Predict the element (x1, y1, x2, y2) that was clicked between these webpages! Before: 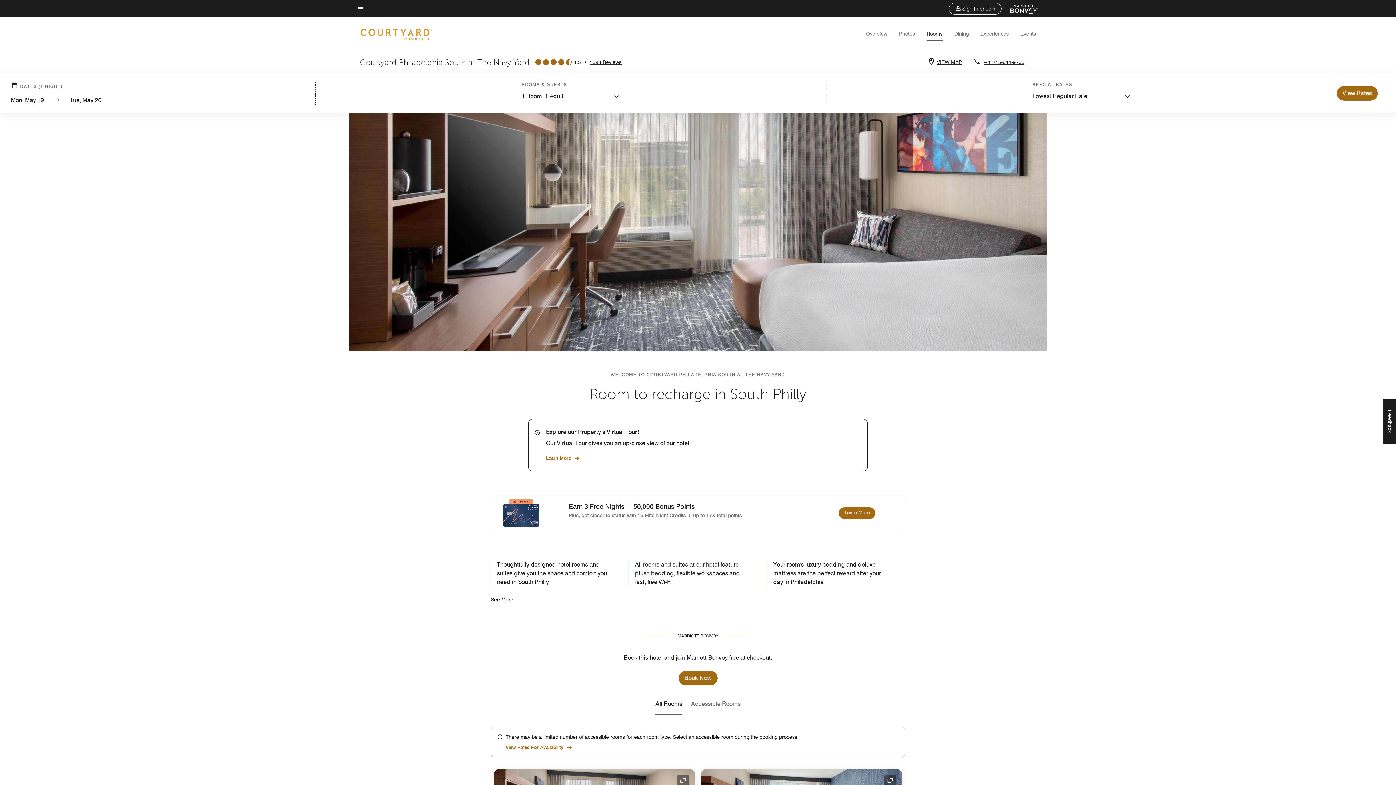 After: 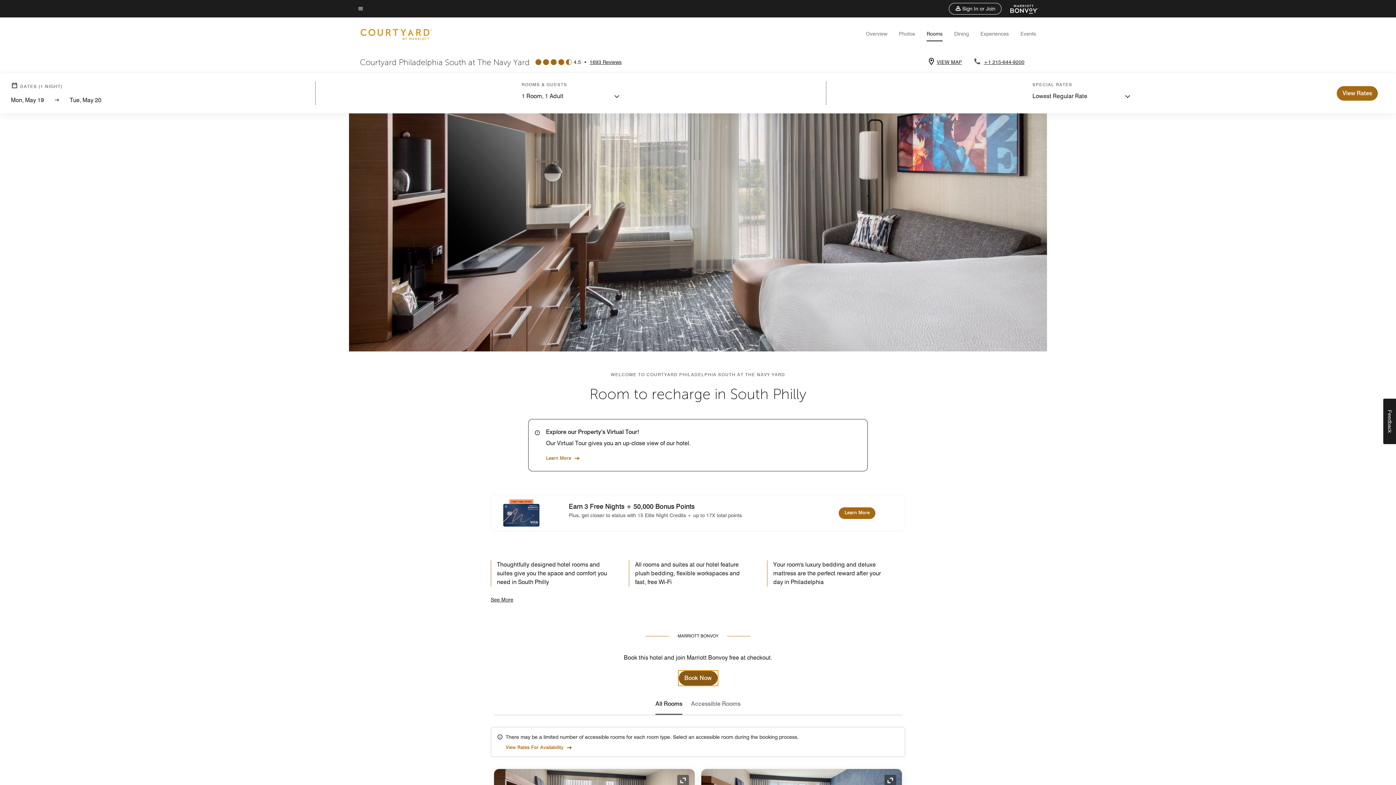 Action: label: Book Now bbox: (678, 671, 717, 685)